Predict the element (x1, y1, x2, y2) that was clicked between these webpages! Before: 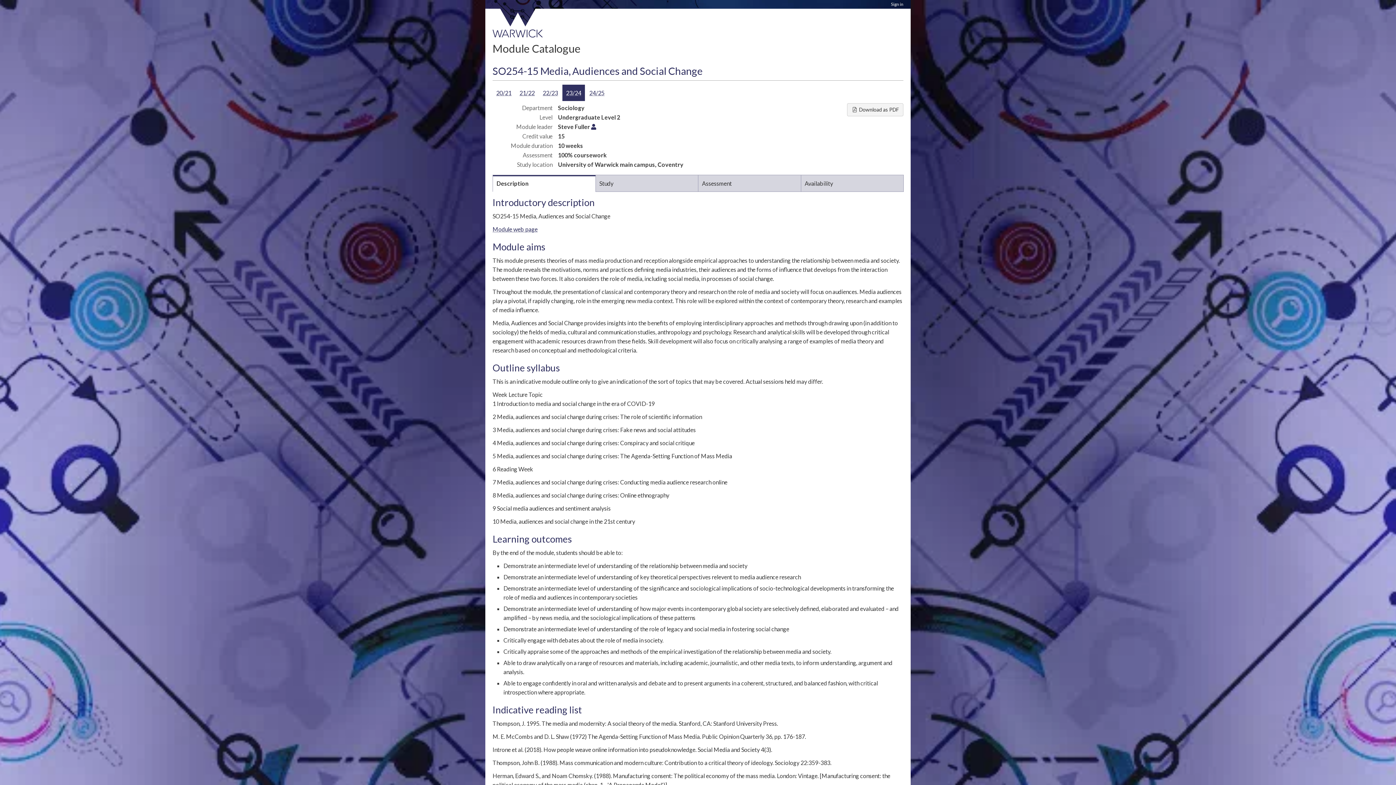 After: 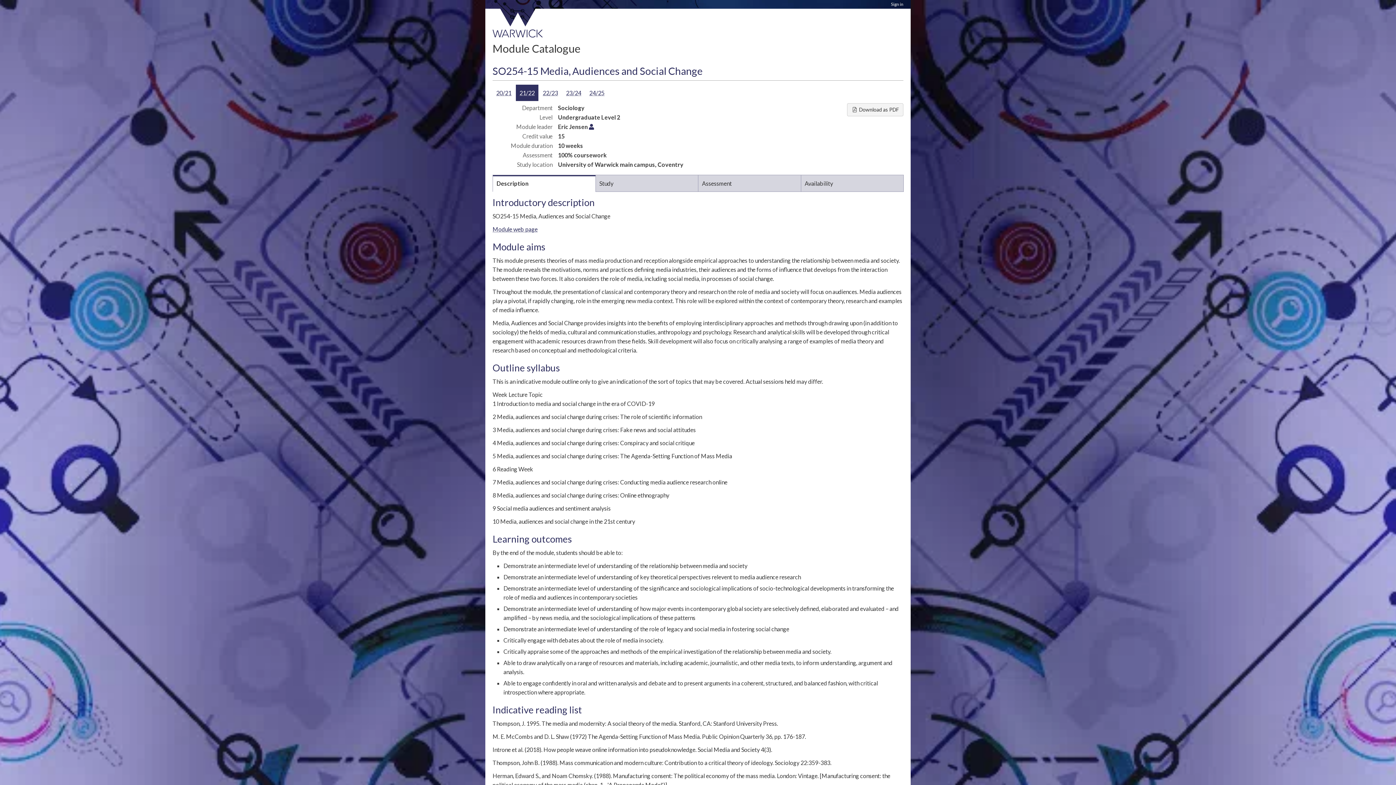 Action: bbox: (516, 84, 538, 101) label: 21/22